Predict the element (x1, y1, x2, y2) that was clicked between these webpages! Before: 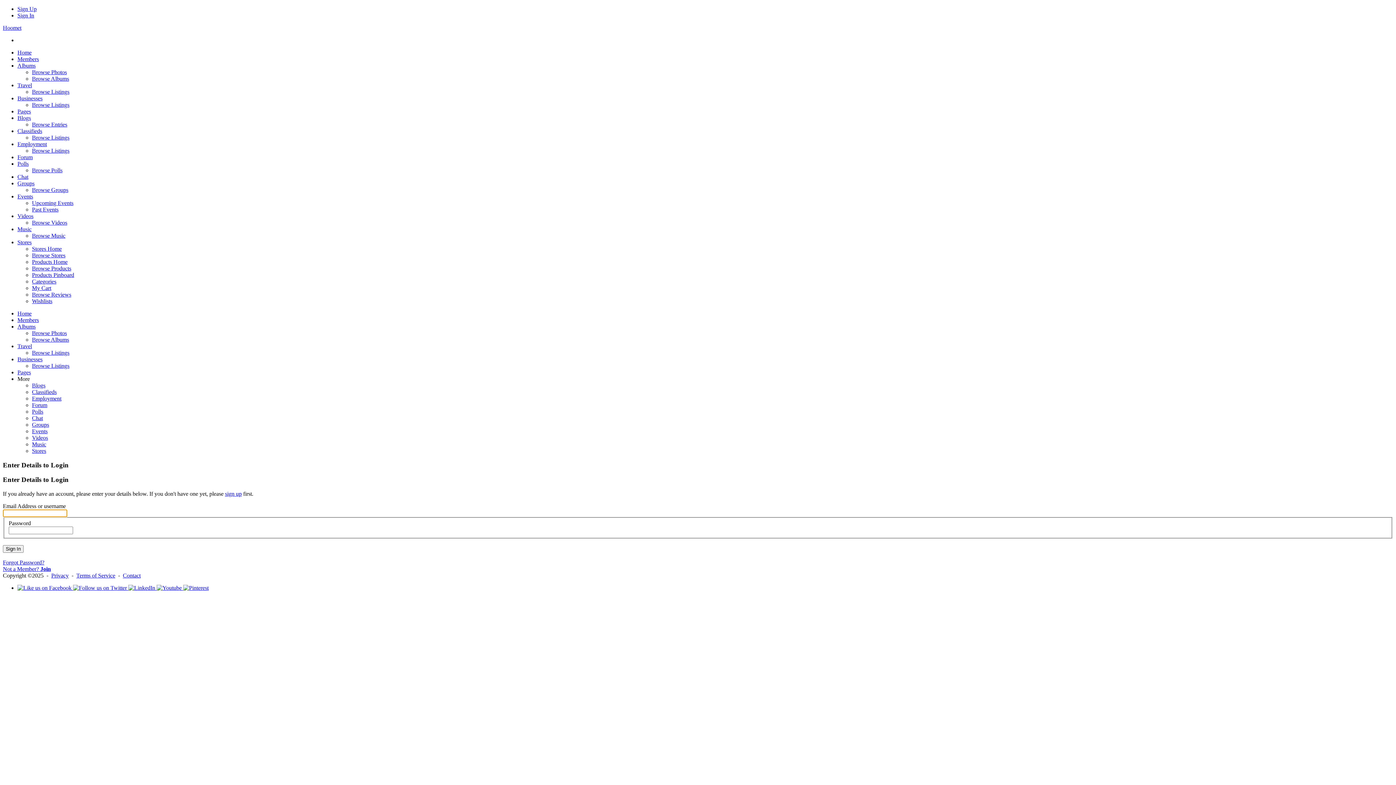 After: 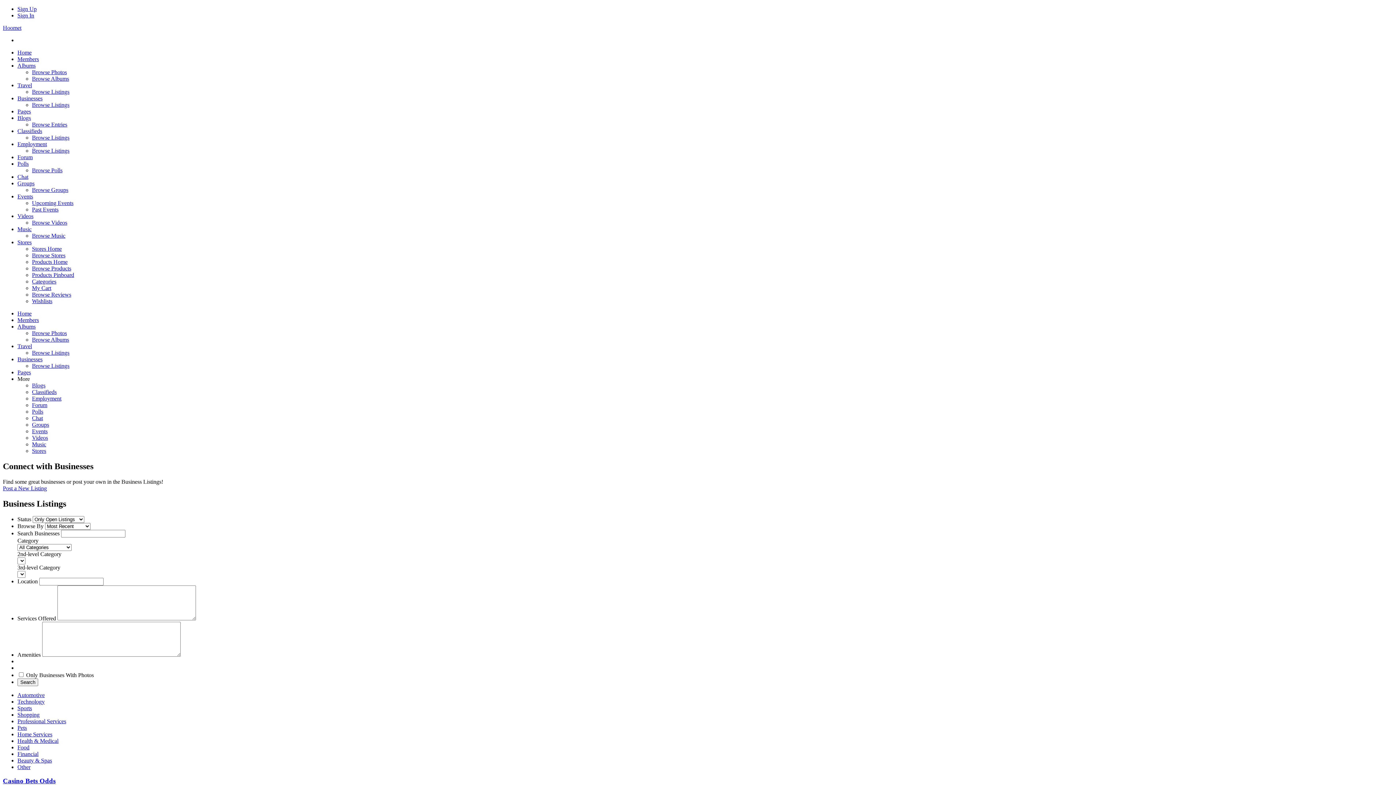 Action: bbox: (17, 356, 42, 362) label: Businesses